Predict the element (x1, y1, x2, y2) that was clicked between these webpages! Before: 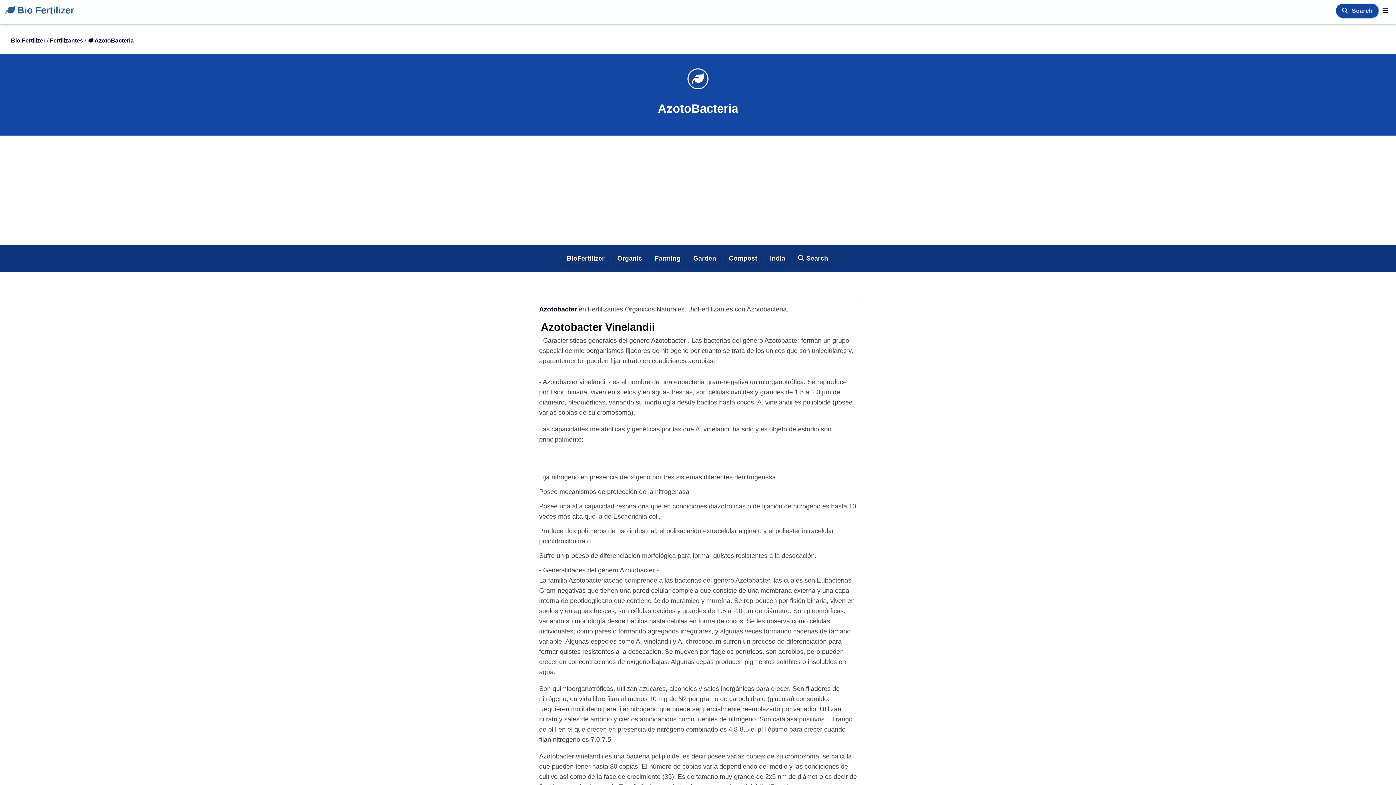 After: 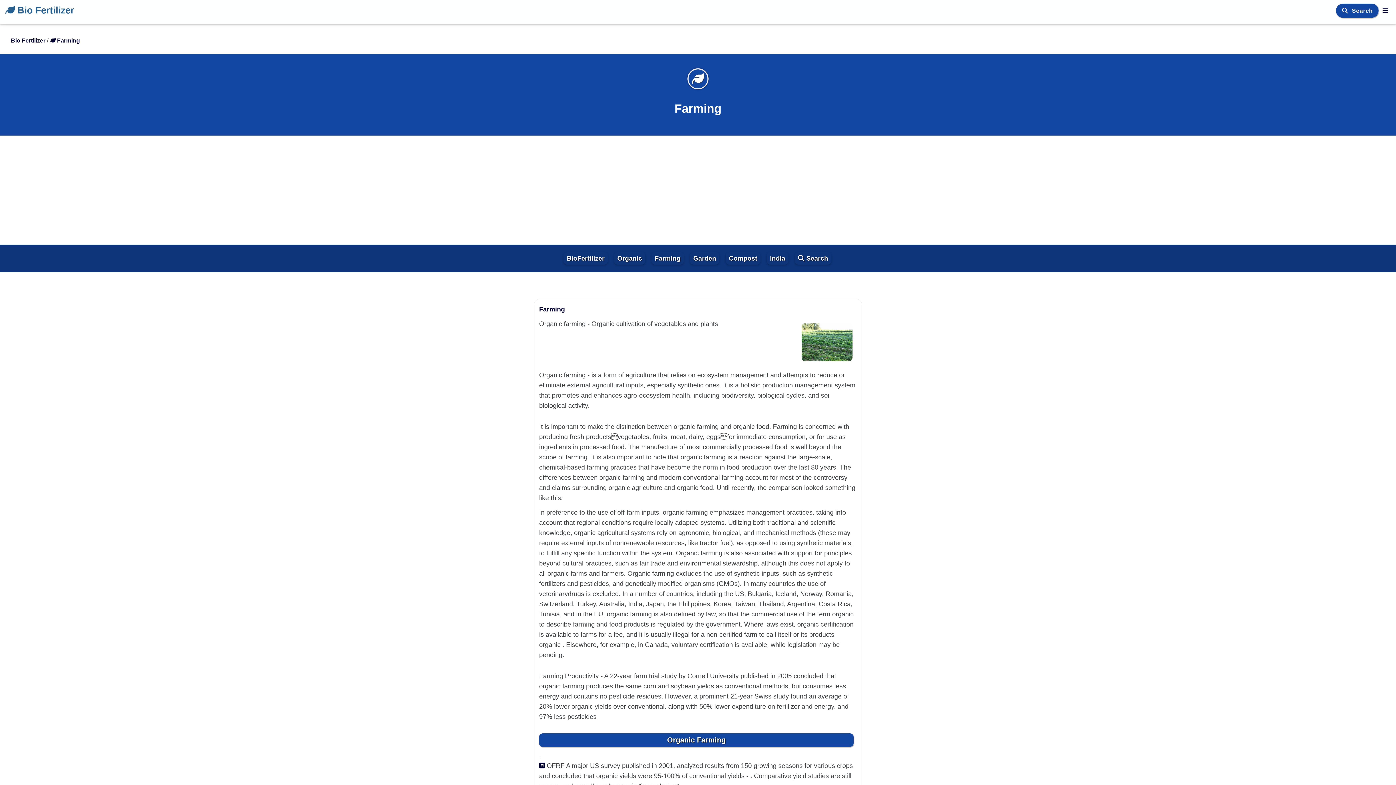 Action: bbox: (652, 252, 682, 264) label: Farming